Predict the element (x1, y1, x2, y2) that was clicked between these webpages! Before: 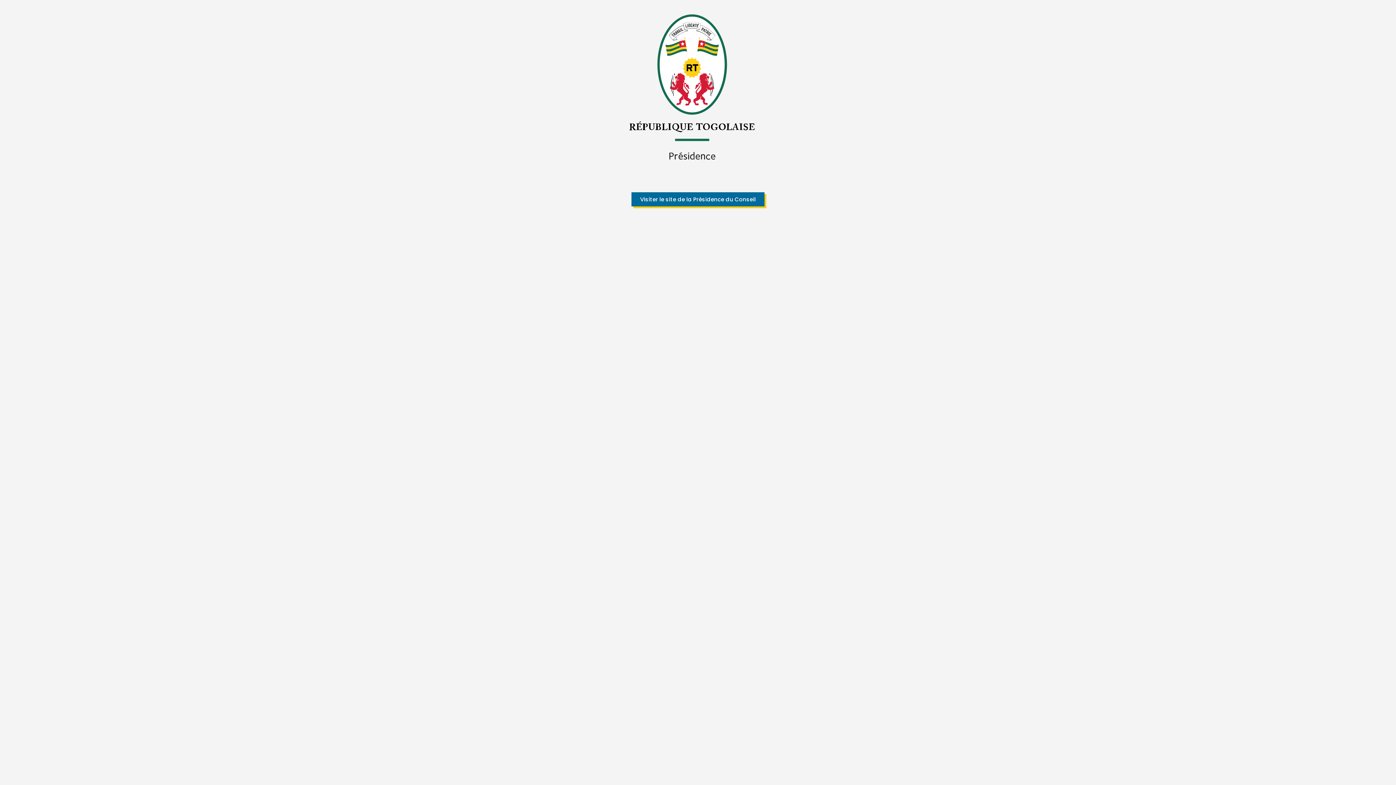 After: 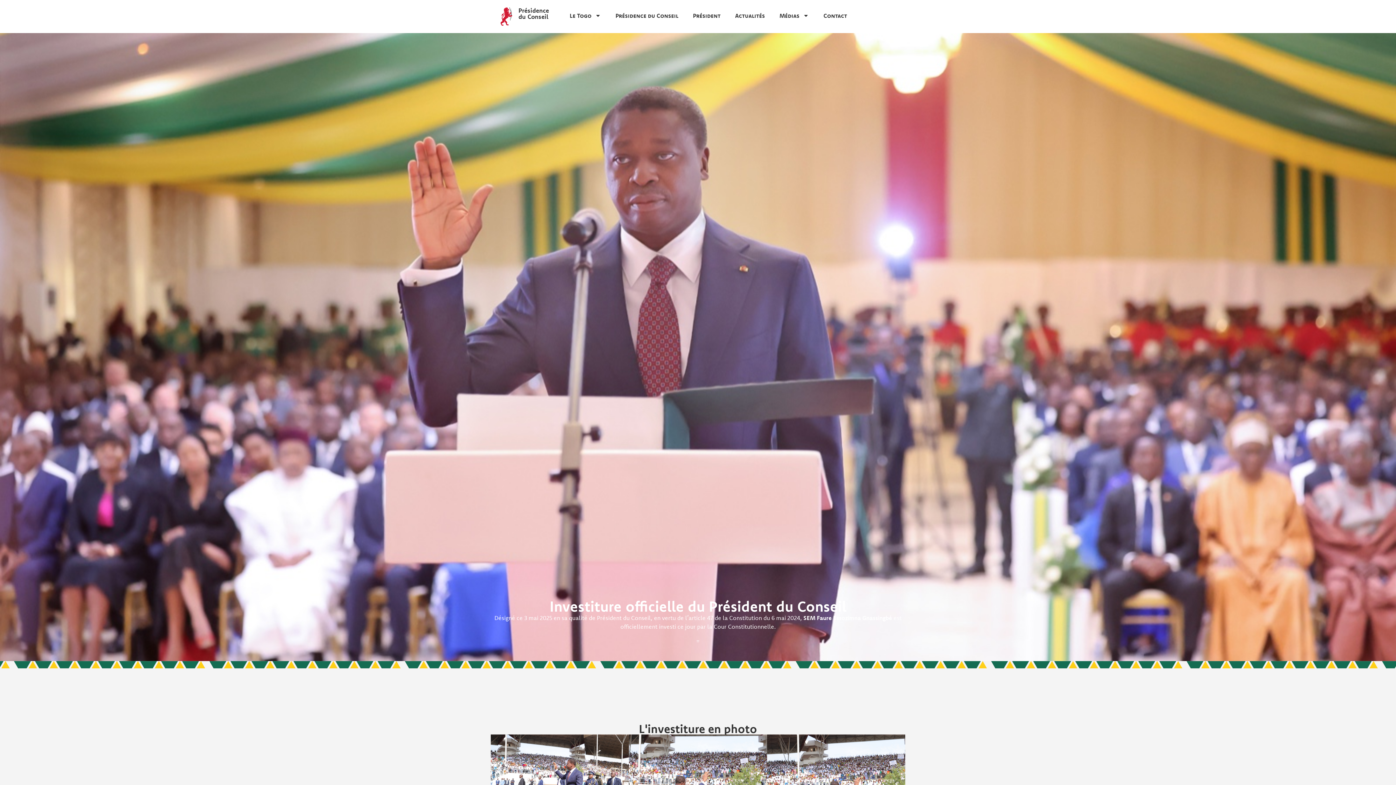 Action: label: Visiter le site de la Présidence du Conseil bbox: (631, 192, 764, 206)